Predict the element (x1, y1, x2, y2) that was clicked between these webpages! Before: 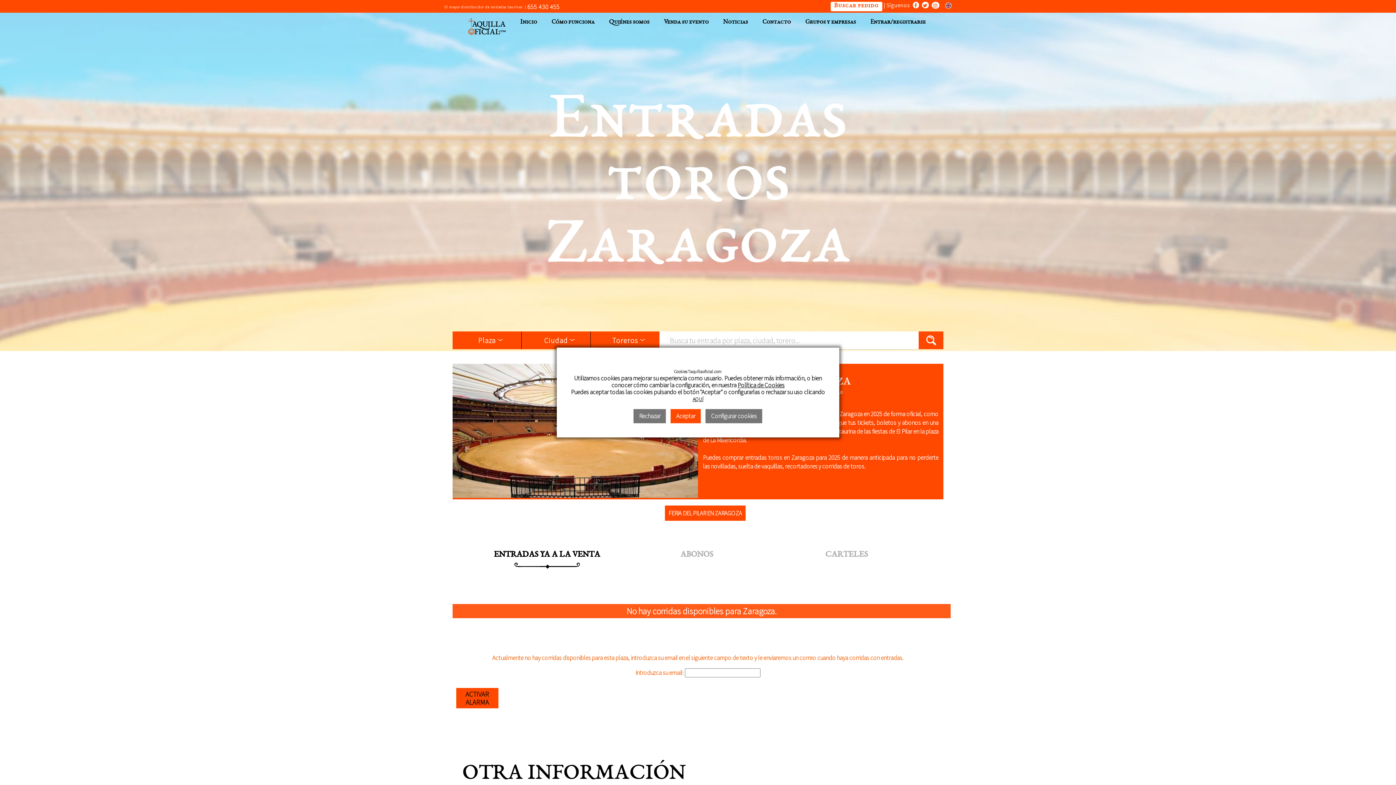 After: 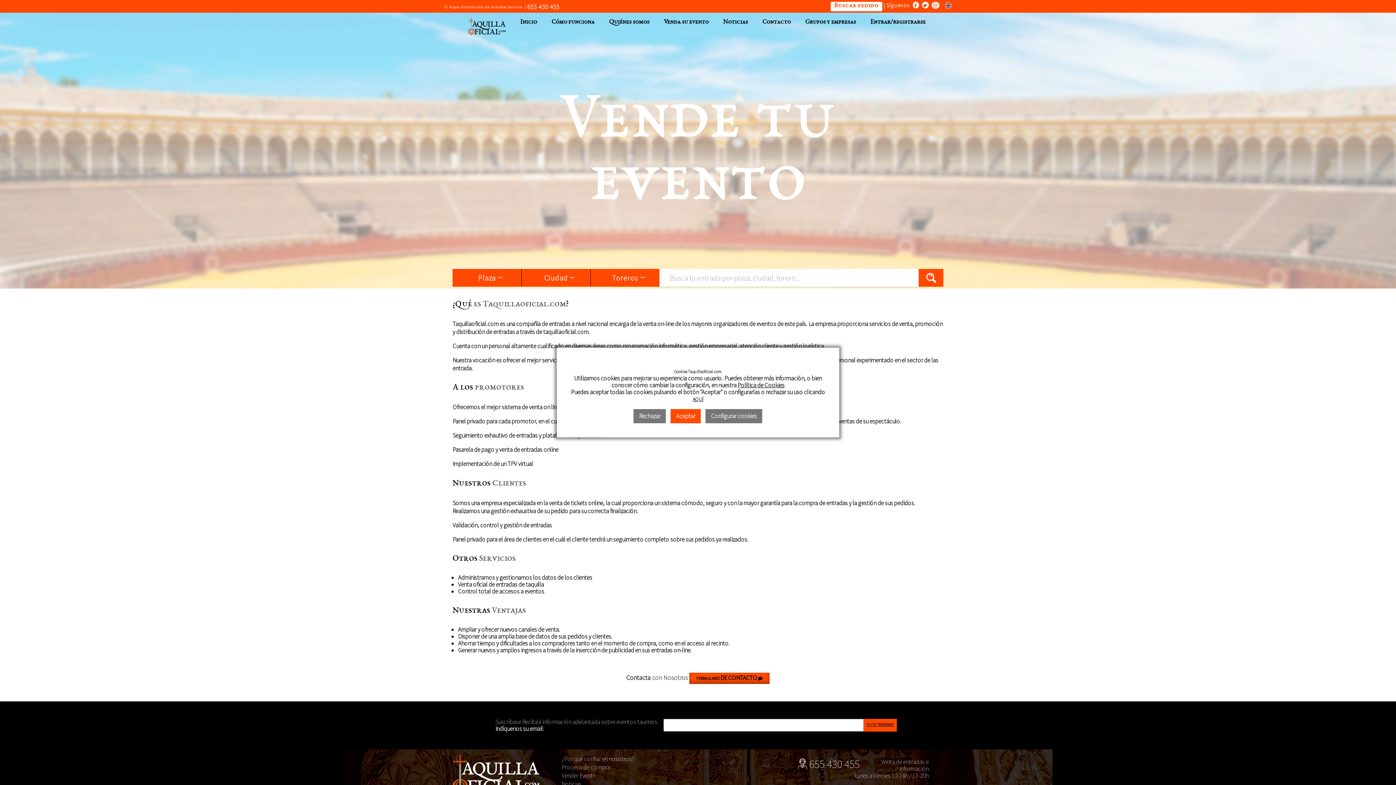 Action: label: Venda su evento bbox: (664, 19, 708, 25)